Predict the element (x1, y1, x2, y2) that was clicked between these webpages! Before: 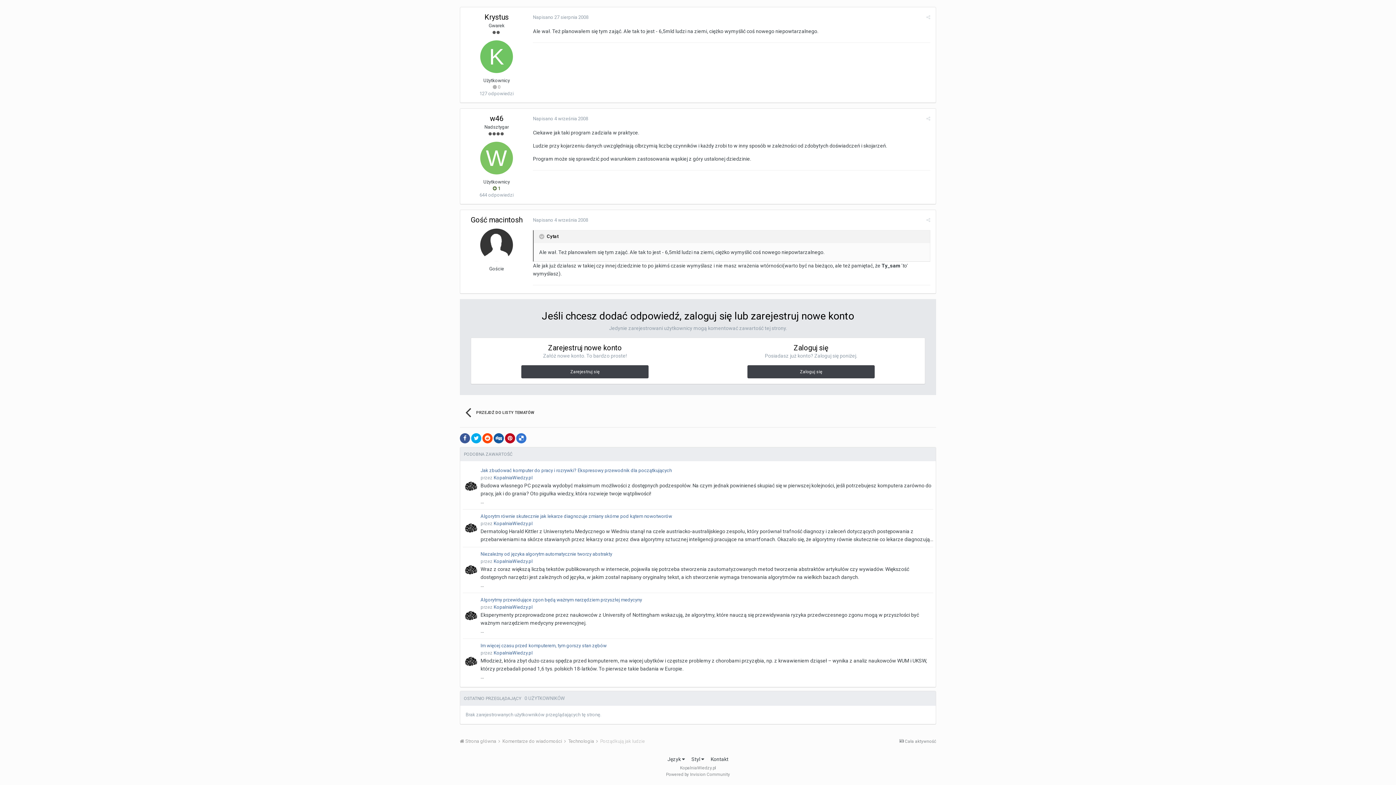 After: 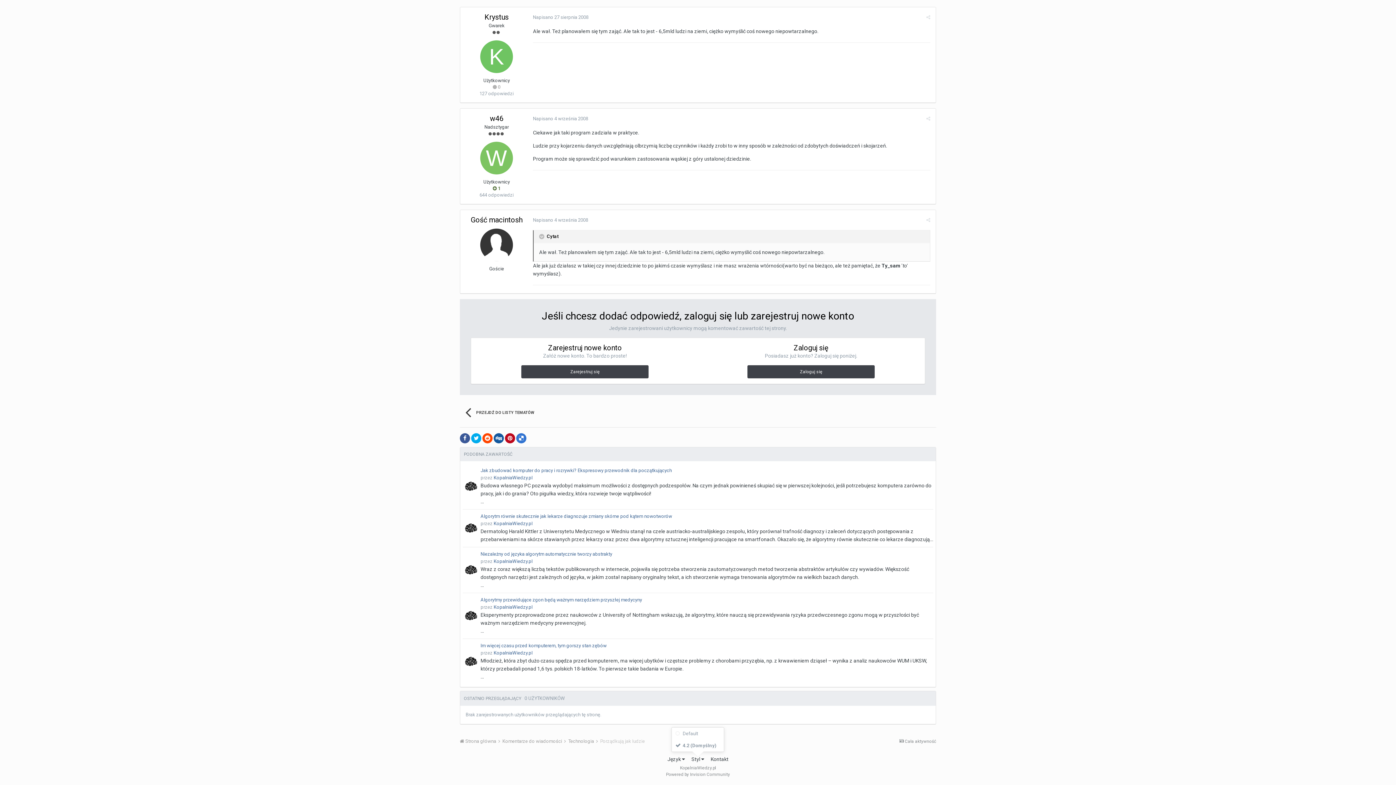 Action: label: Styl  bbox: (691, 756, 704, 762)